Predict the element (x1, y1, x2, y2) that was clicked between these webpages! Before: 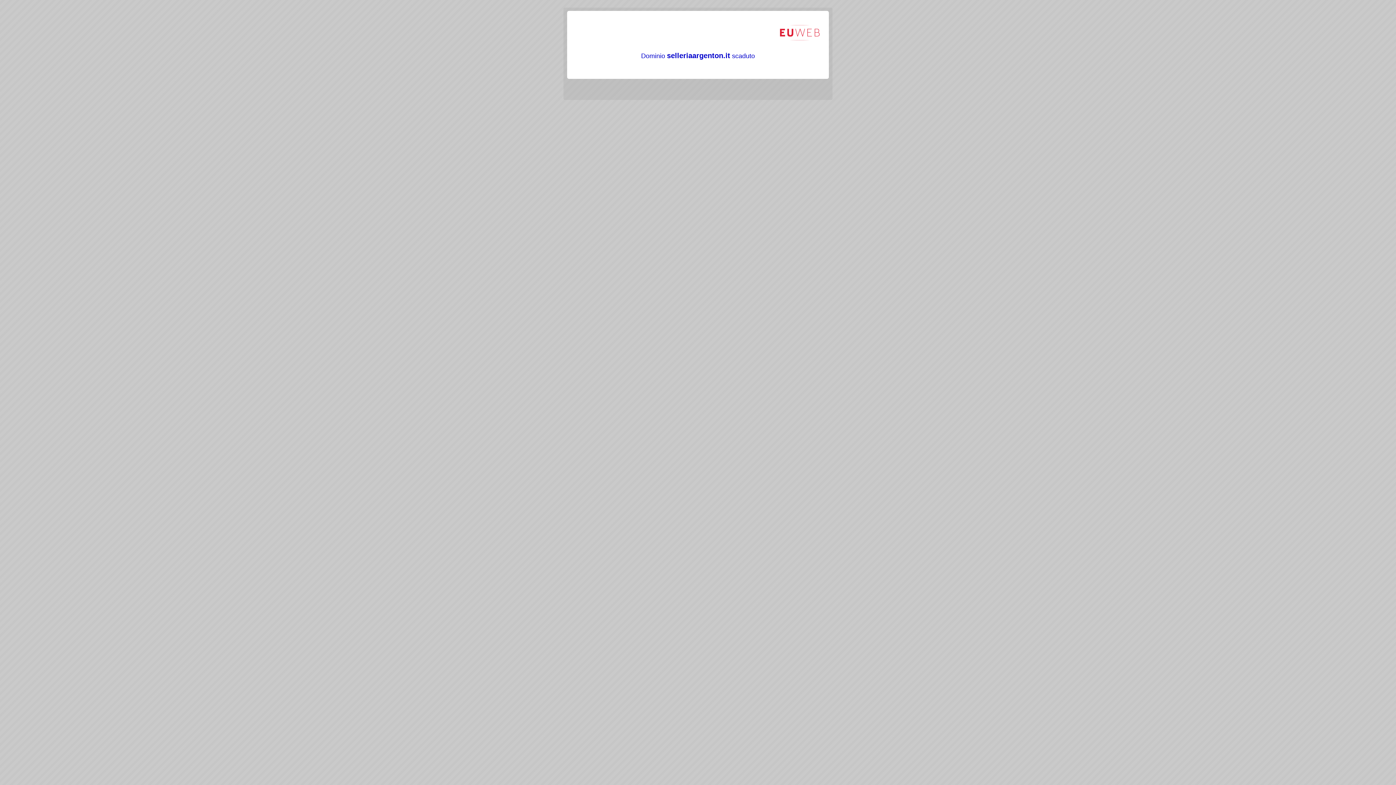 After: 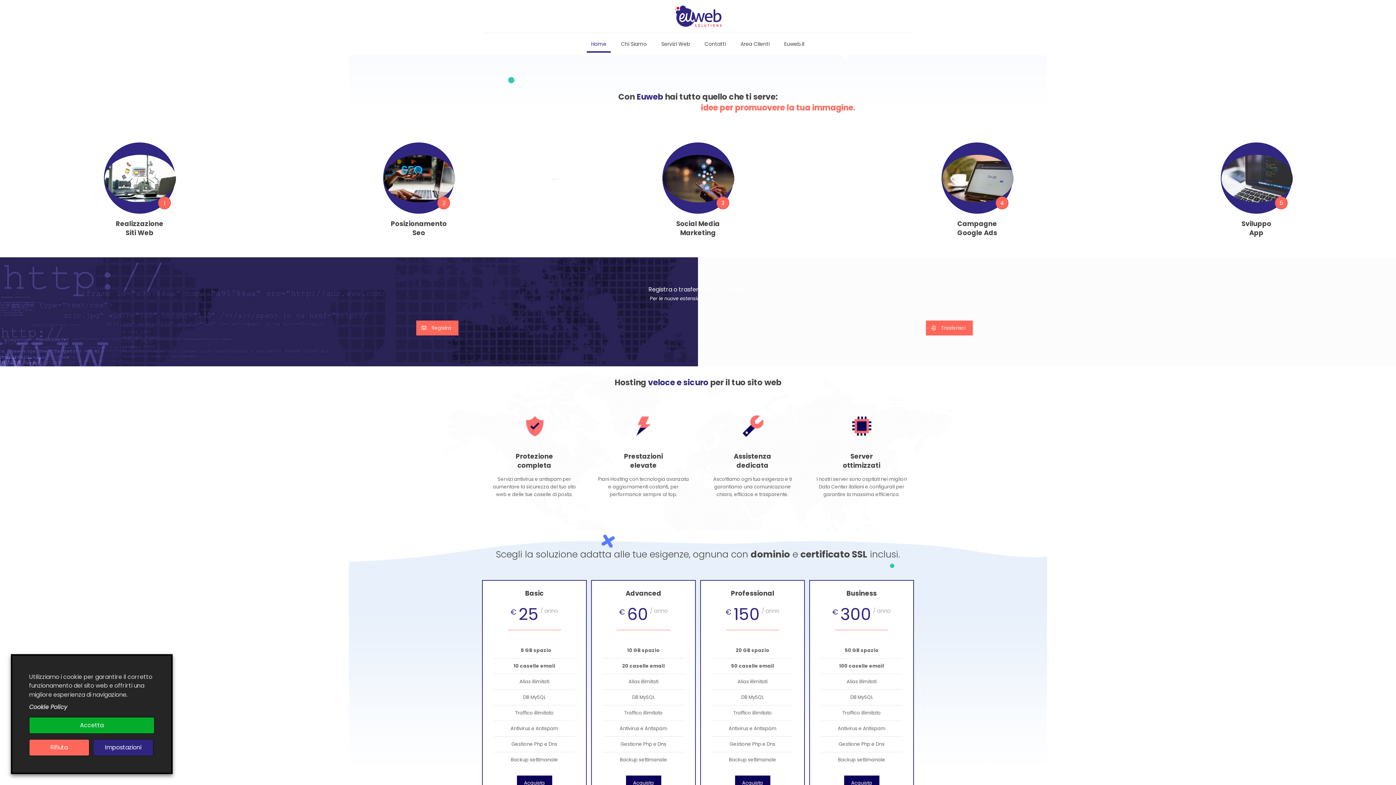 Action: bbox: (778, 43, 821, 48)